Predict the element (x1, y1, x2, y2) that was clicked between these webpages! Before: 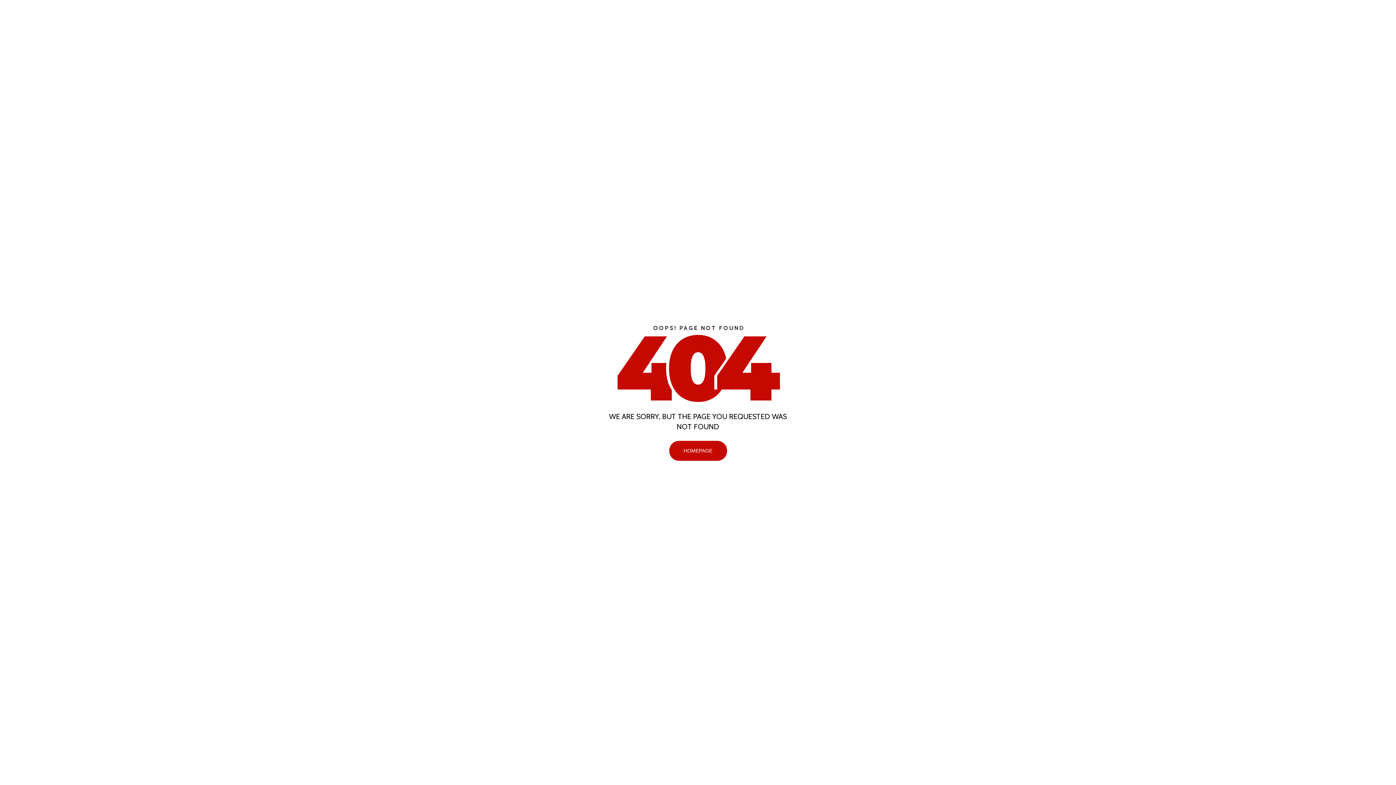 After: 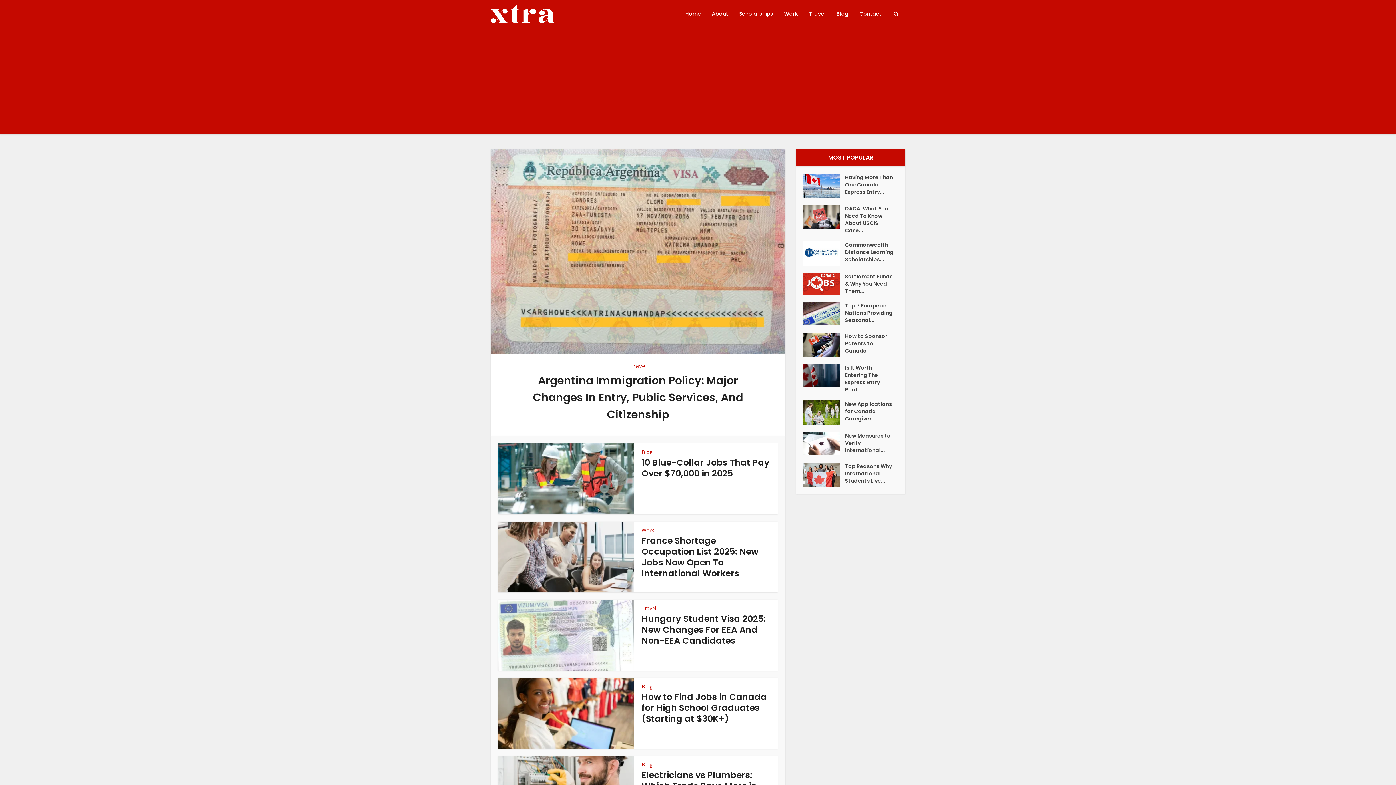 Action: bbox: (669, 441, 727, 461) label: HOMEPAGE